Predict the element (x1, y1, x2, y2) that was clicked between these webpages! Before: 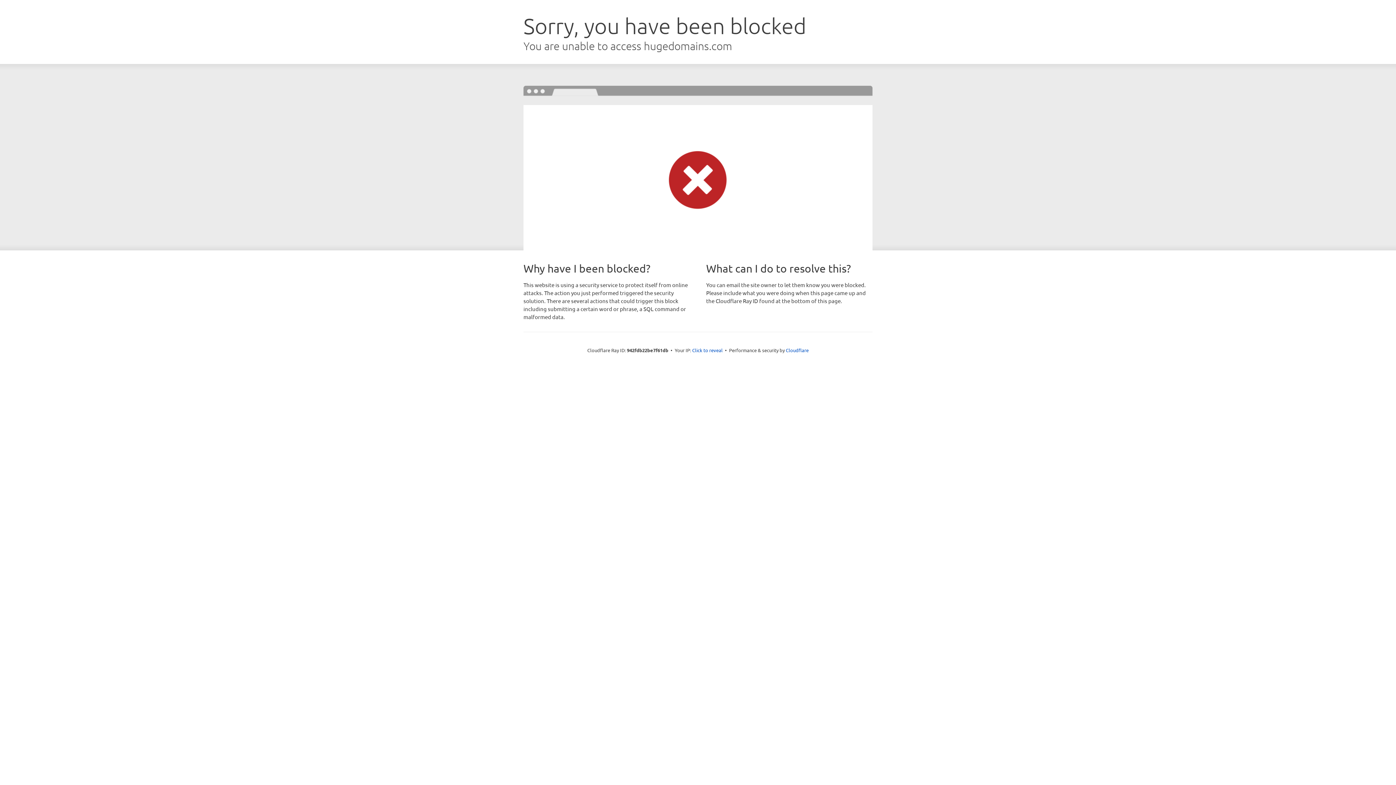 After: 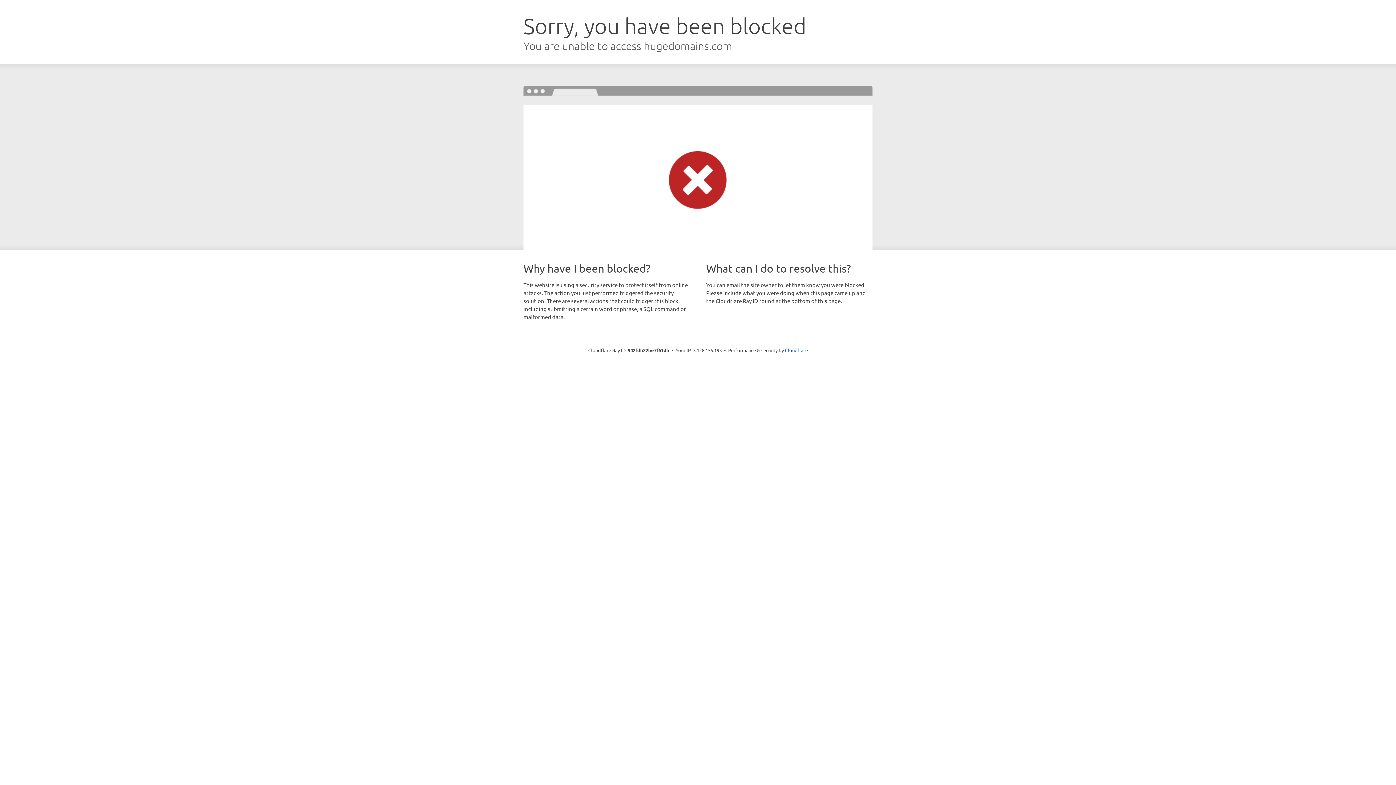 Action: bbox: (692, 346, 722, 353) label: Click to reveal